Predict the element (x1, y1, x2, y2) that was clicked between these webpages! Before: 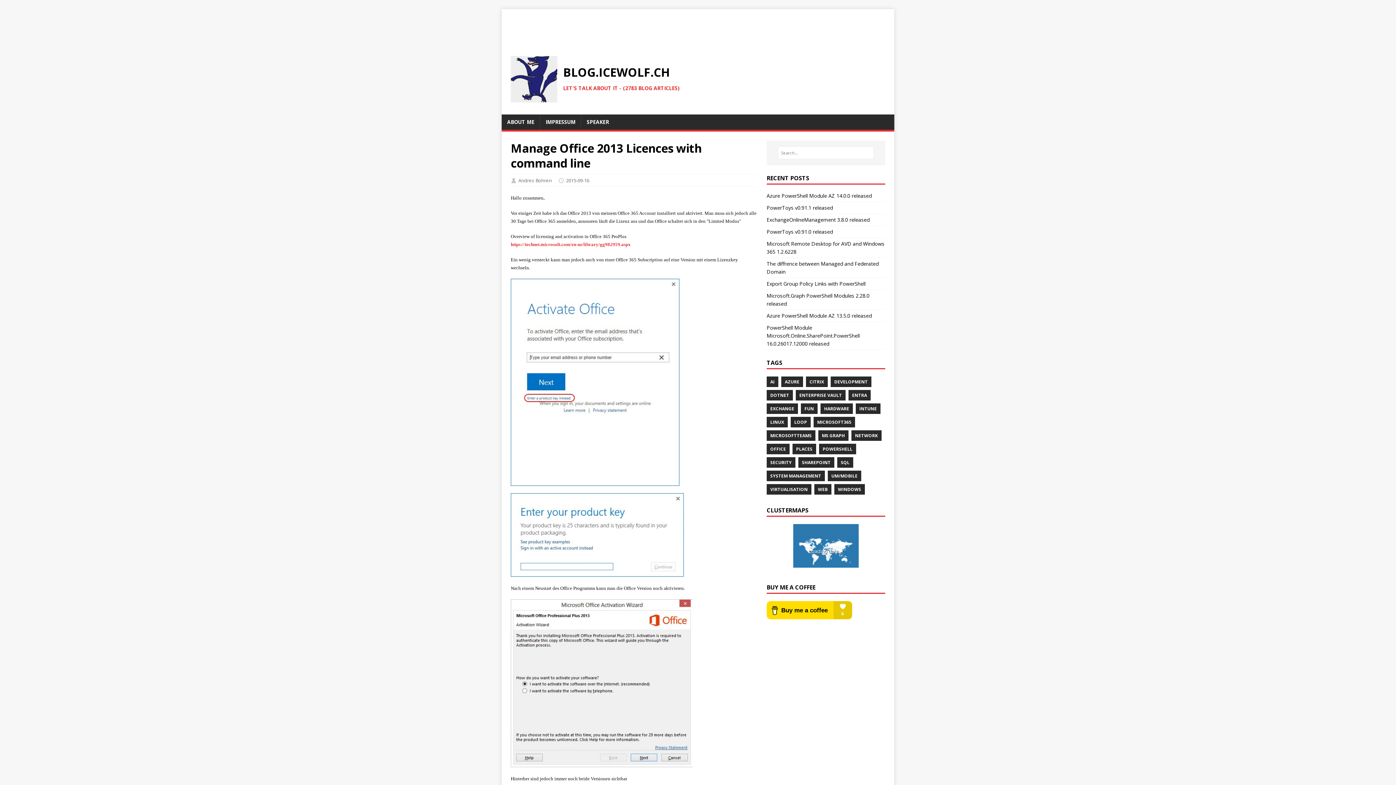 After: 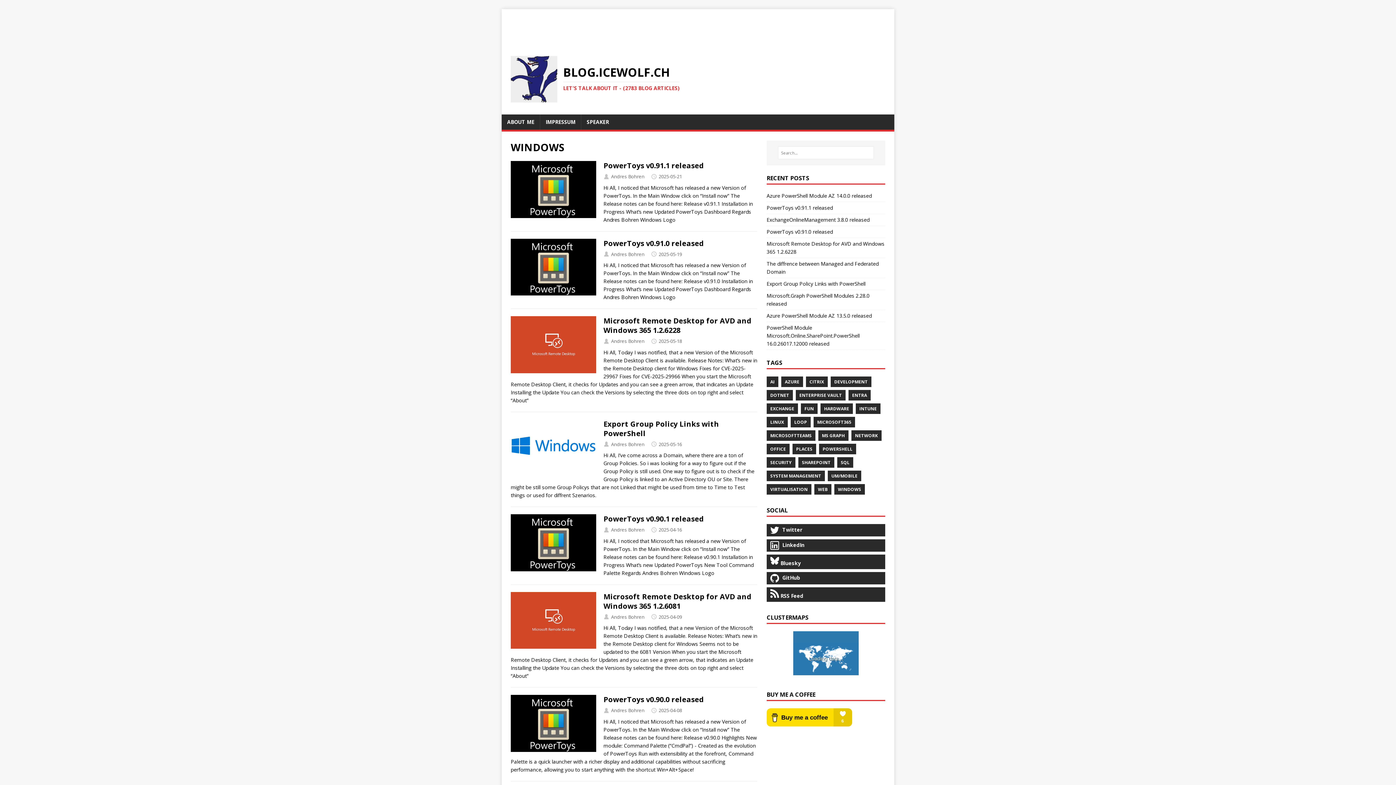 Action: label: WINDOWS bbox: (834, 484, 865, 494)